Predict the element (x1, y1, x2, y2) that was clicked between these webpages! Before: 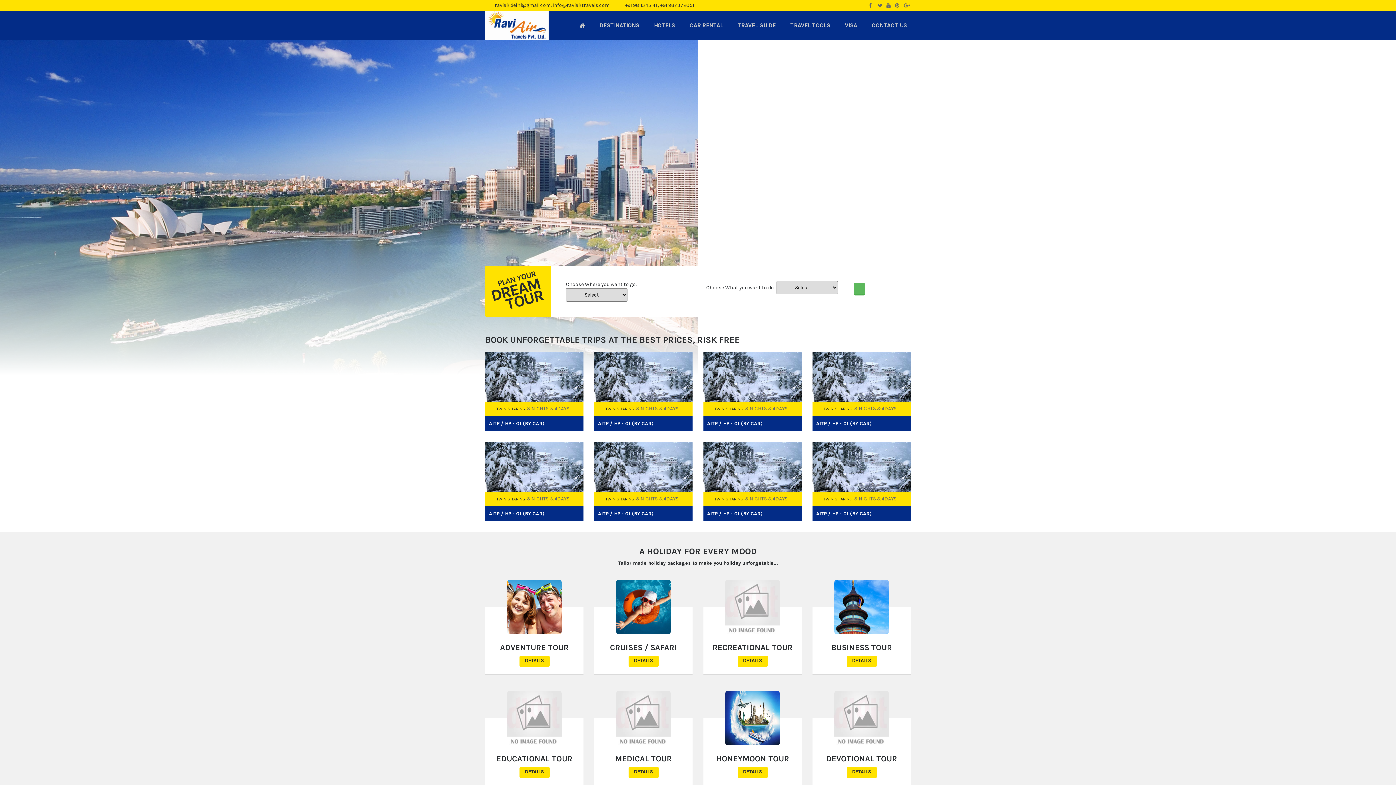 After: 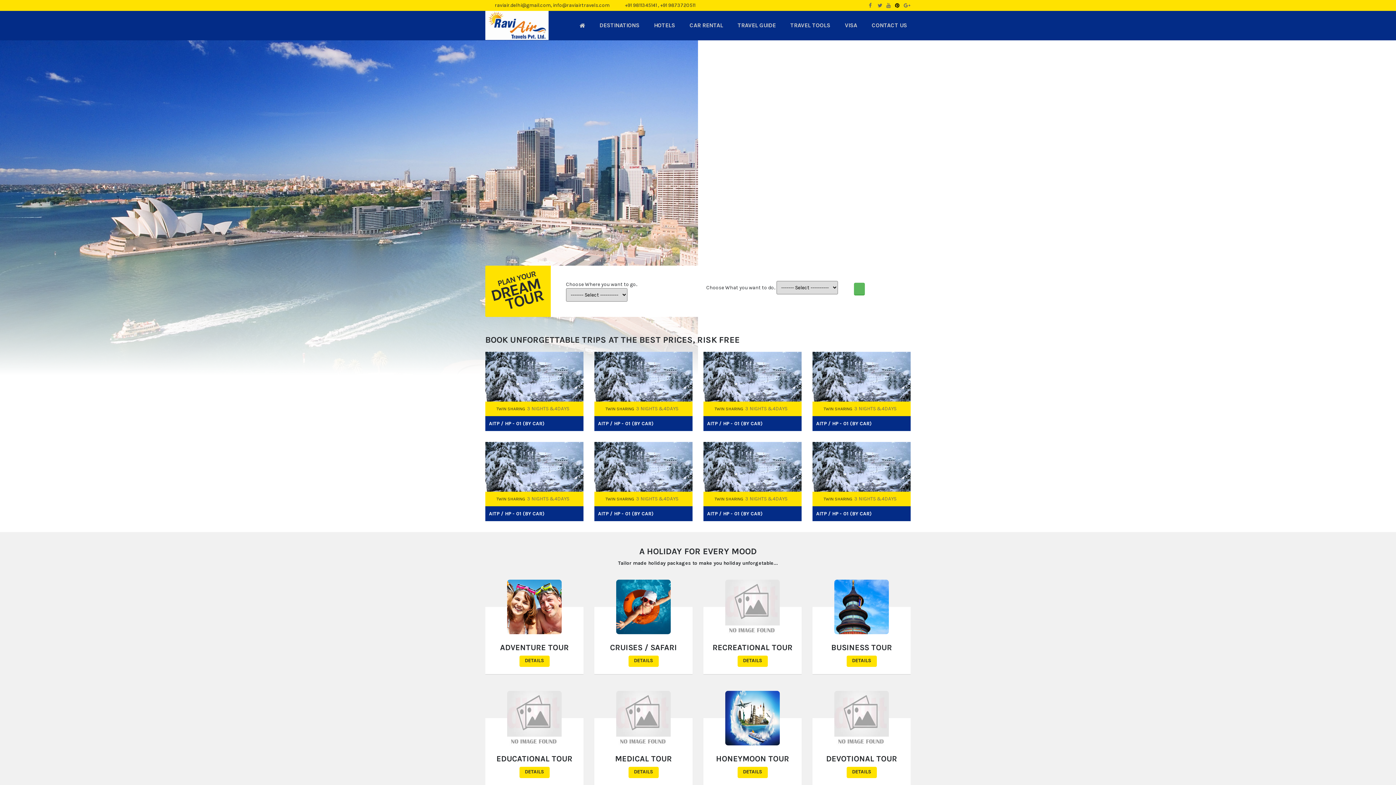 Action: bbox: (895, 2, 900, 8)